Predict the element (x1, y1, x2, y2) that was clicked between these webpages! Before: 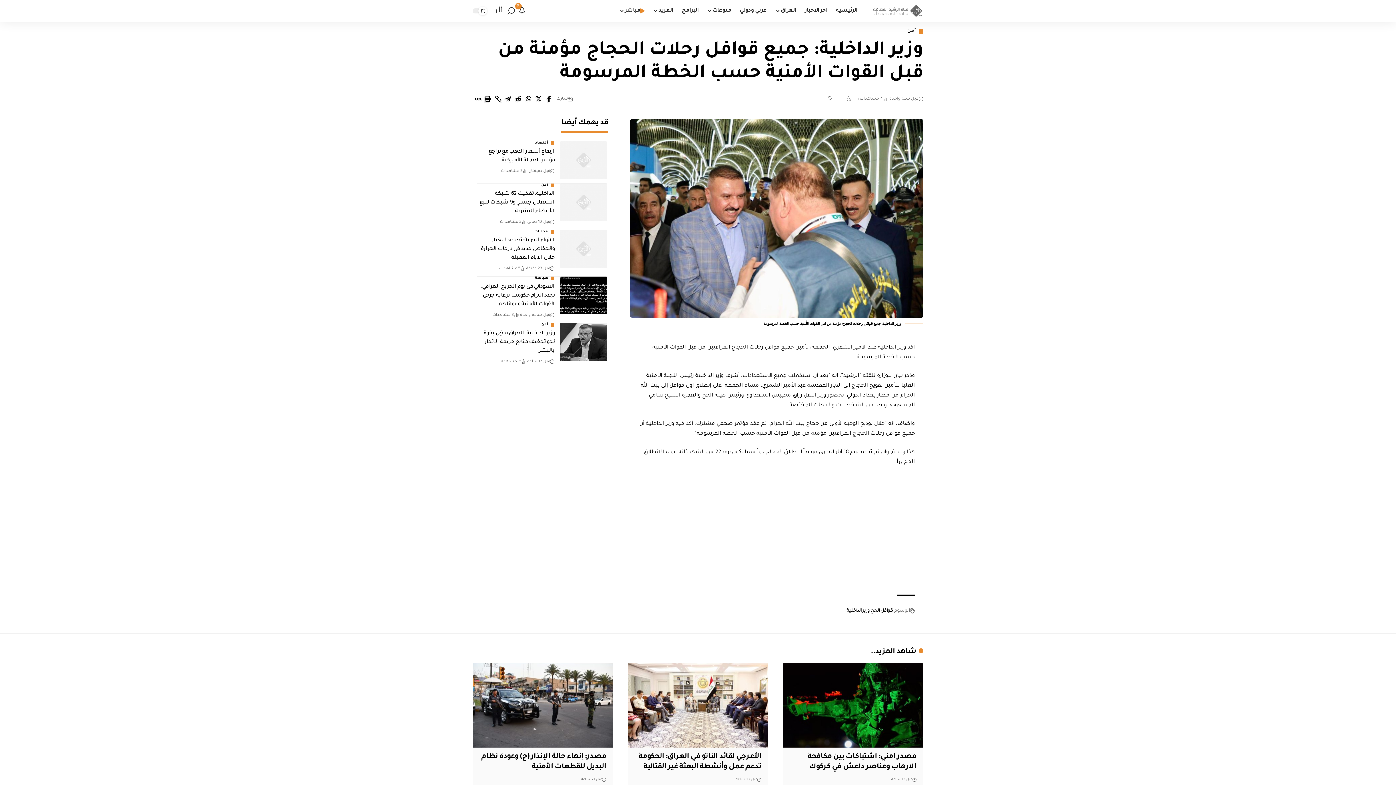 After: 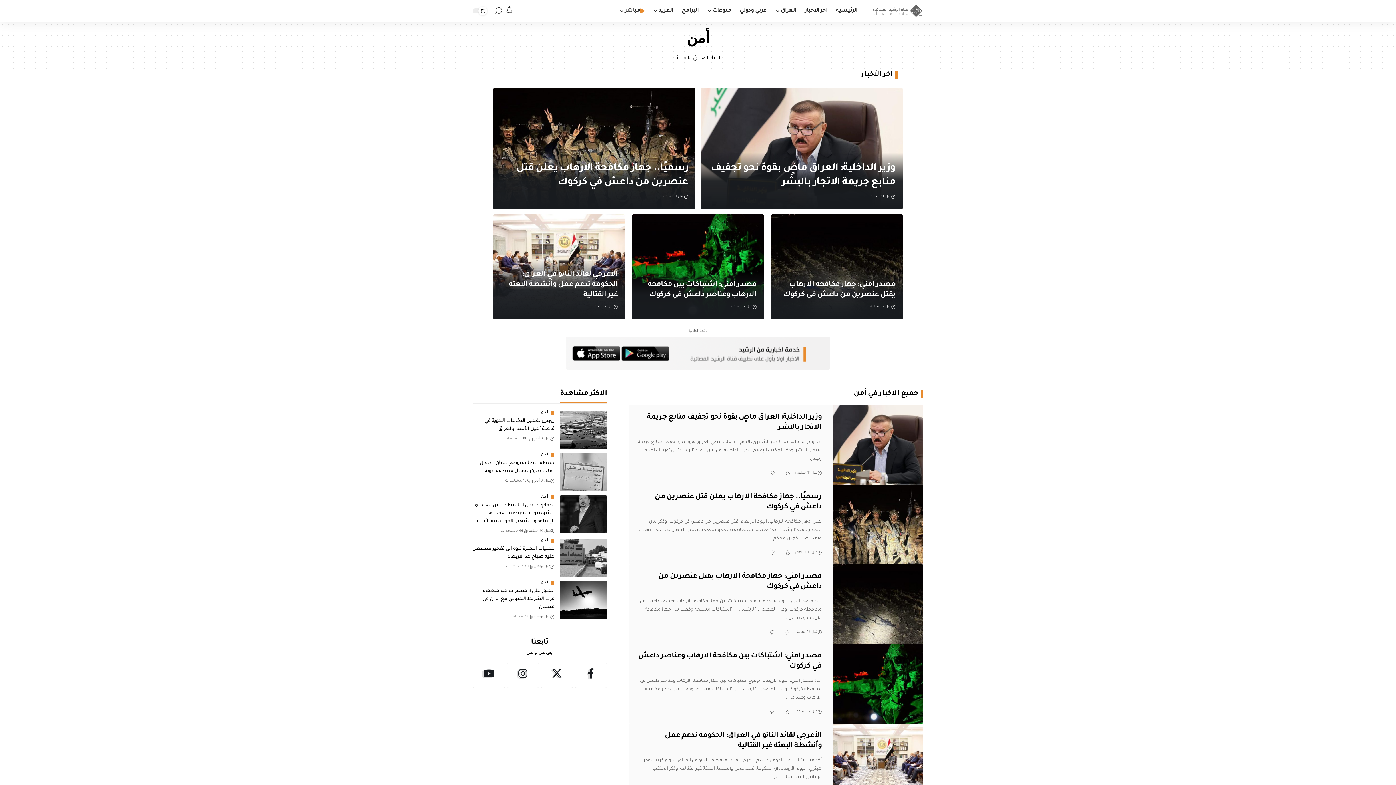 Action: label: أمن bbox: (541, 183, 554, 187)